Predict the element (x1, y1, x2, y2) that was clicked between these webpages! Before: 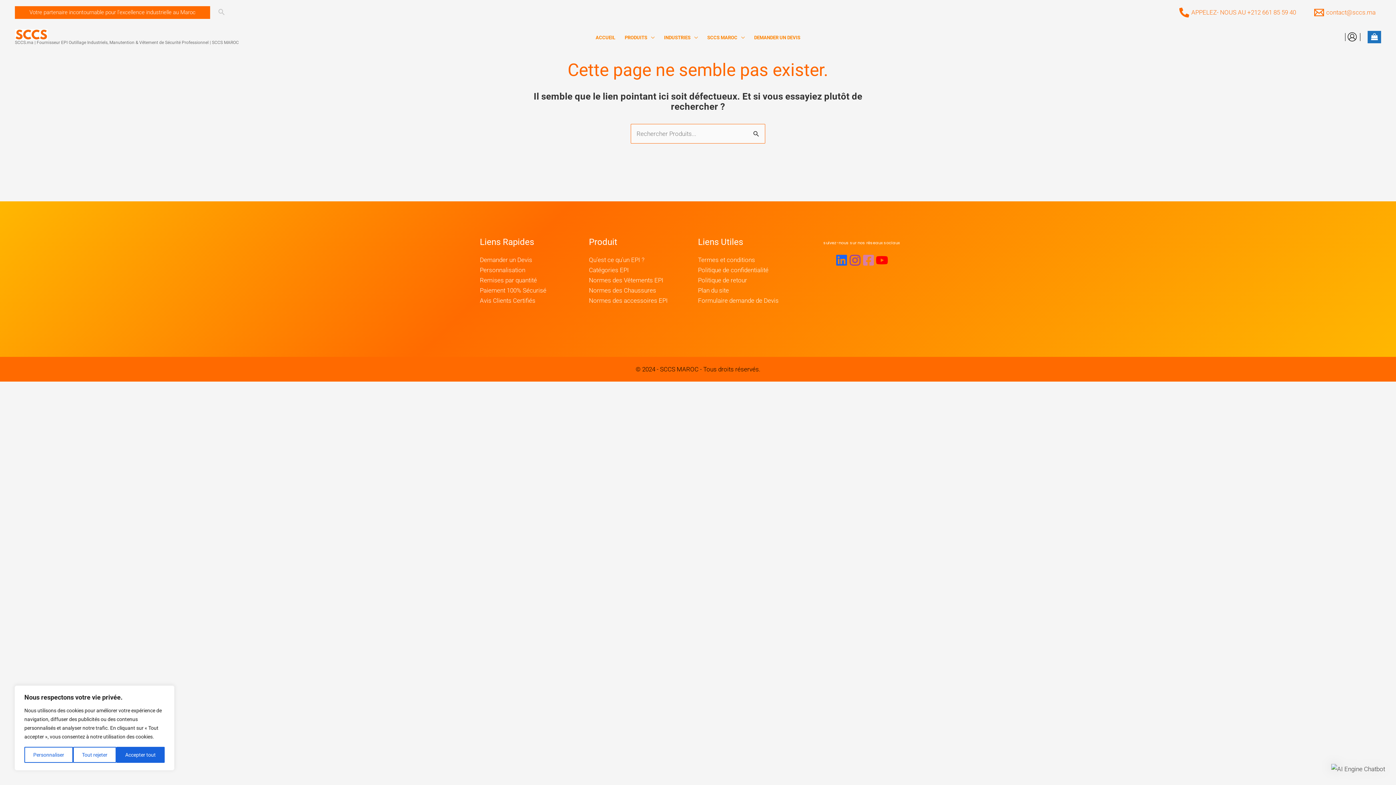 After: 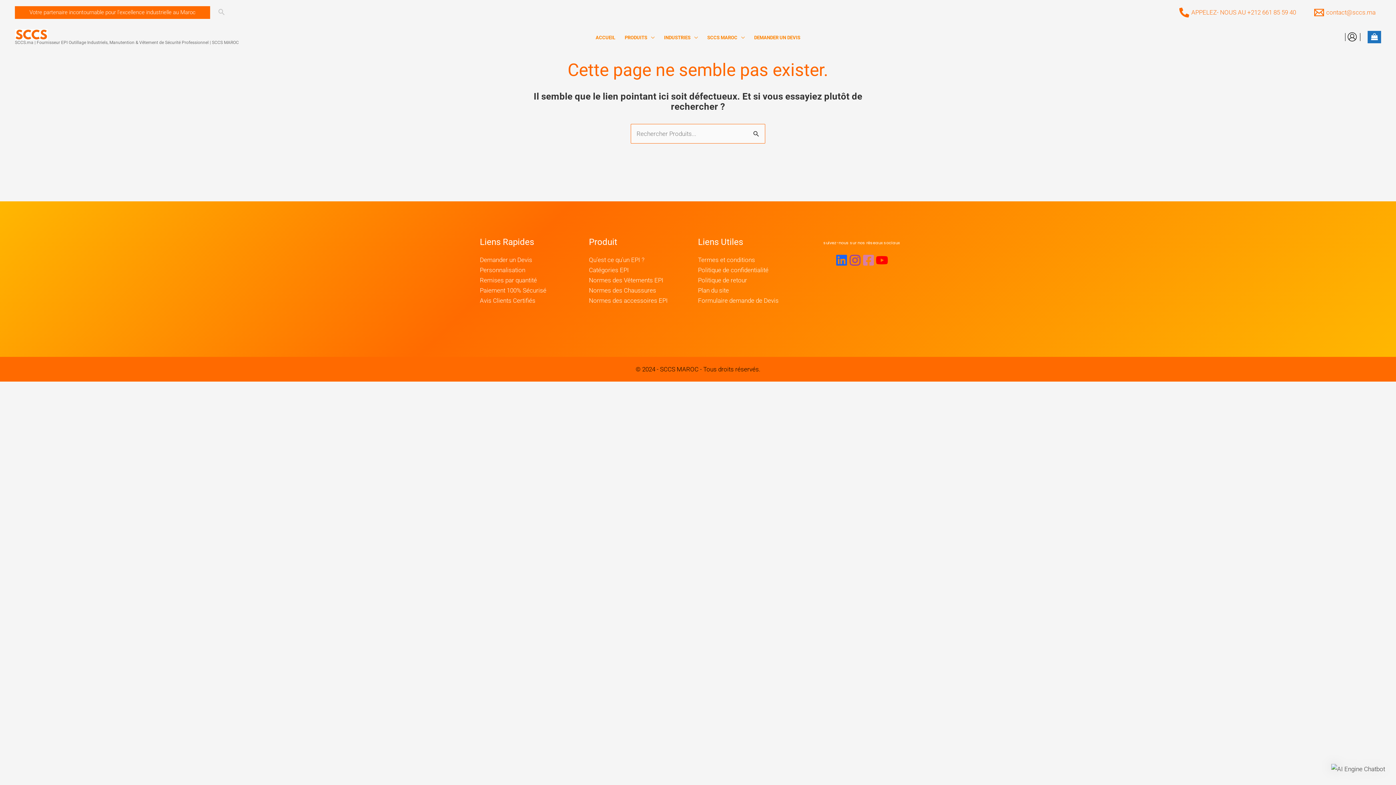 Action: label: Accepter tout bbox: (116, 747, 164, 763)